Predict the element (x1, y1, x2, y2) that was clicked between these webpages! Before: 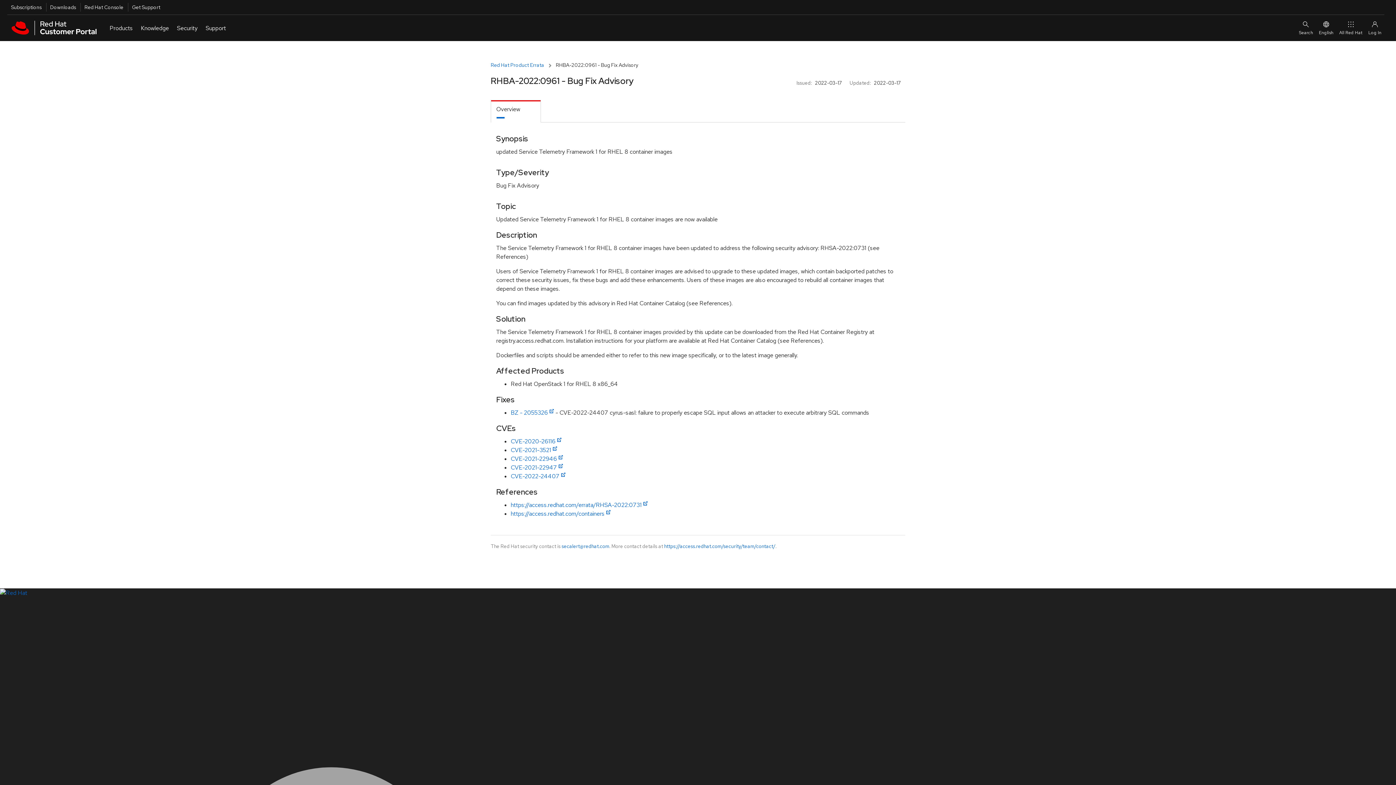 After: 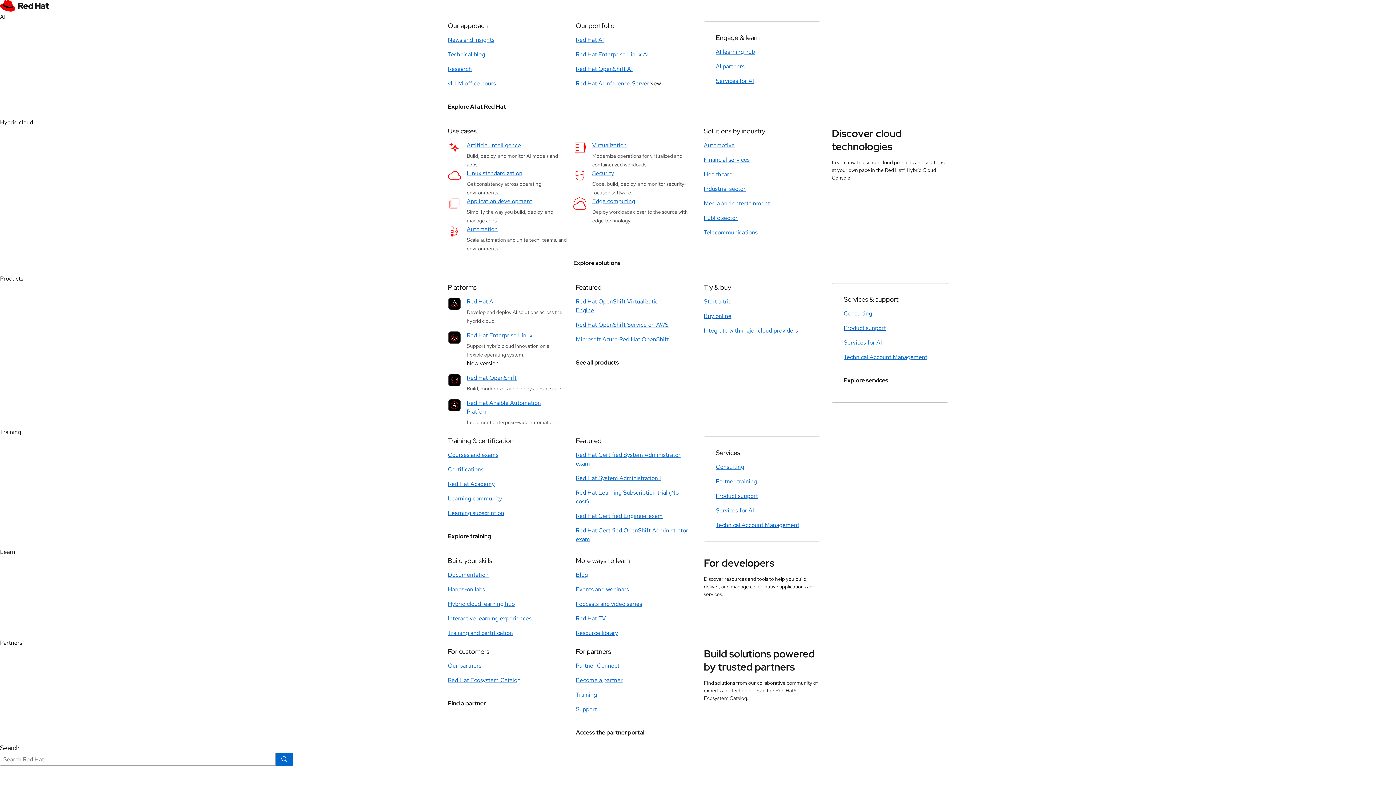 Action: bbox: (0, 588, 1396, 597)